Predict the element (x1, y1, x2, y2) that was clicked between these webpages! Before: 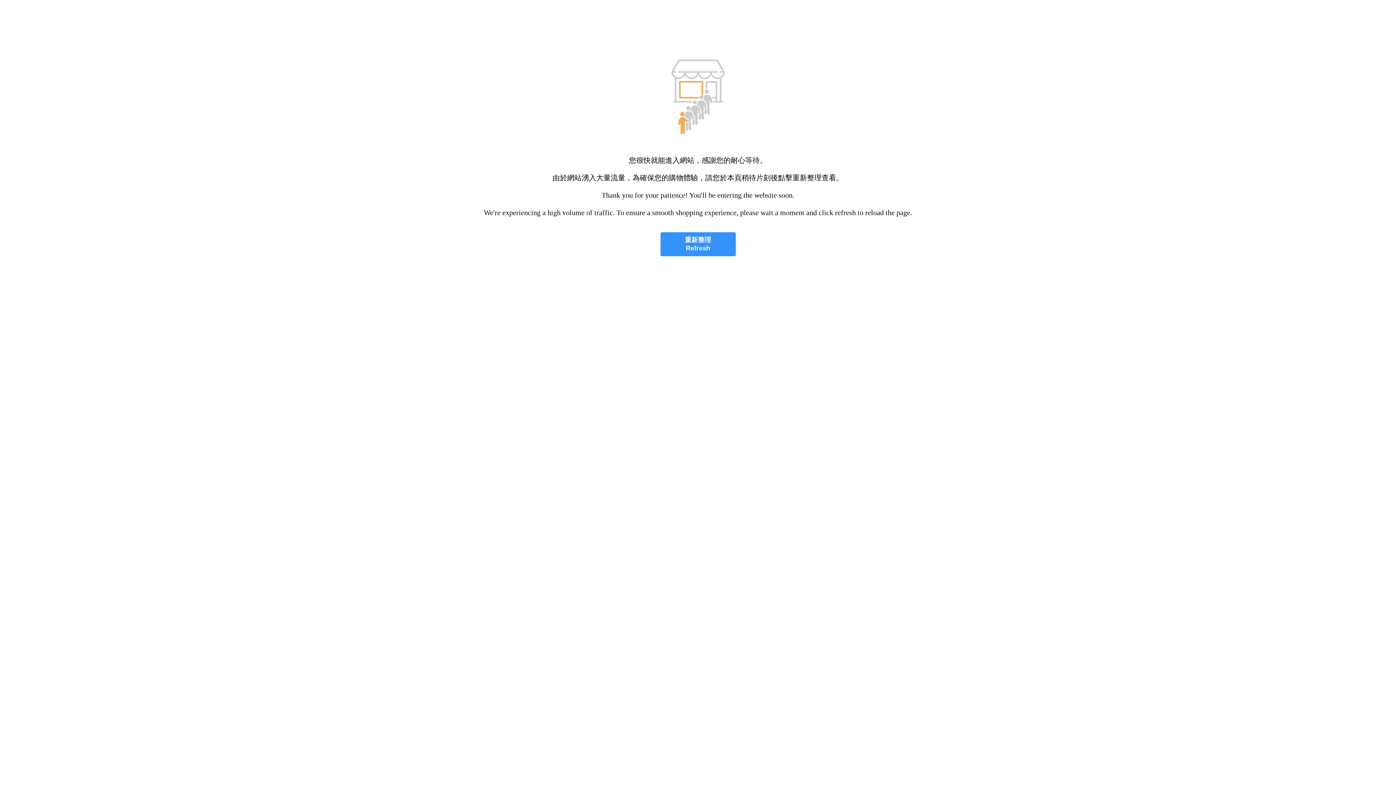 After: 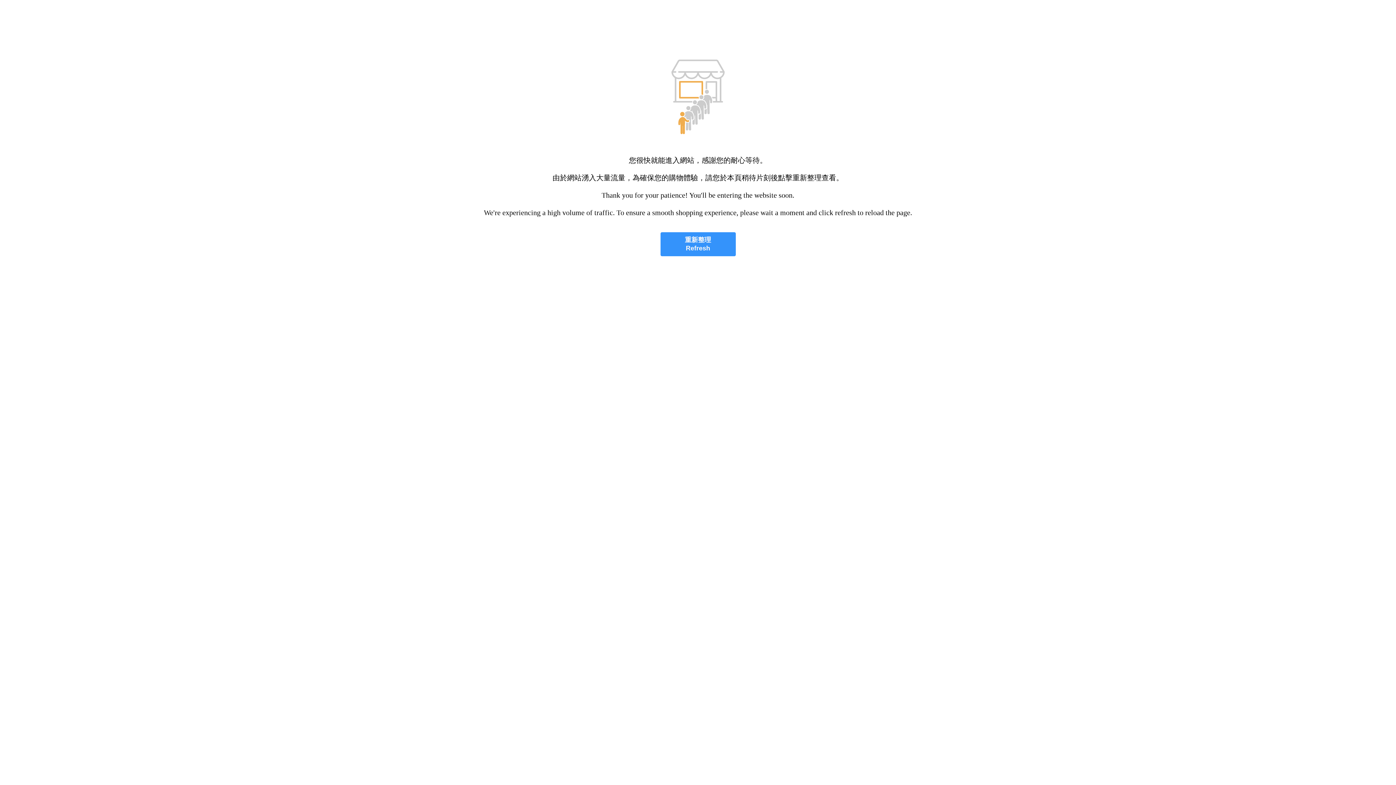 Action: bbox: (660, 232, 735, 256) label: 重新整理
Refresh